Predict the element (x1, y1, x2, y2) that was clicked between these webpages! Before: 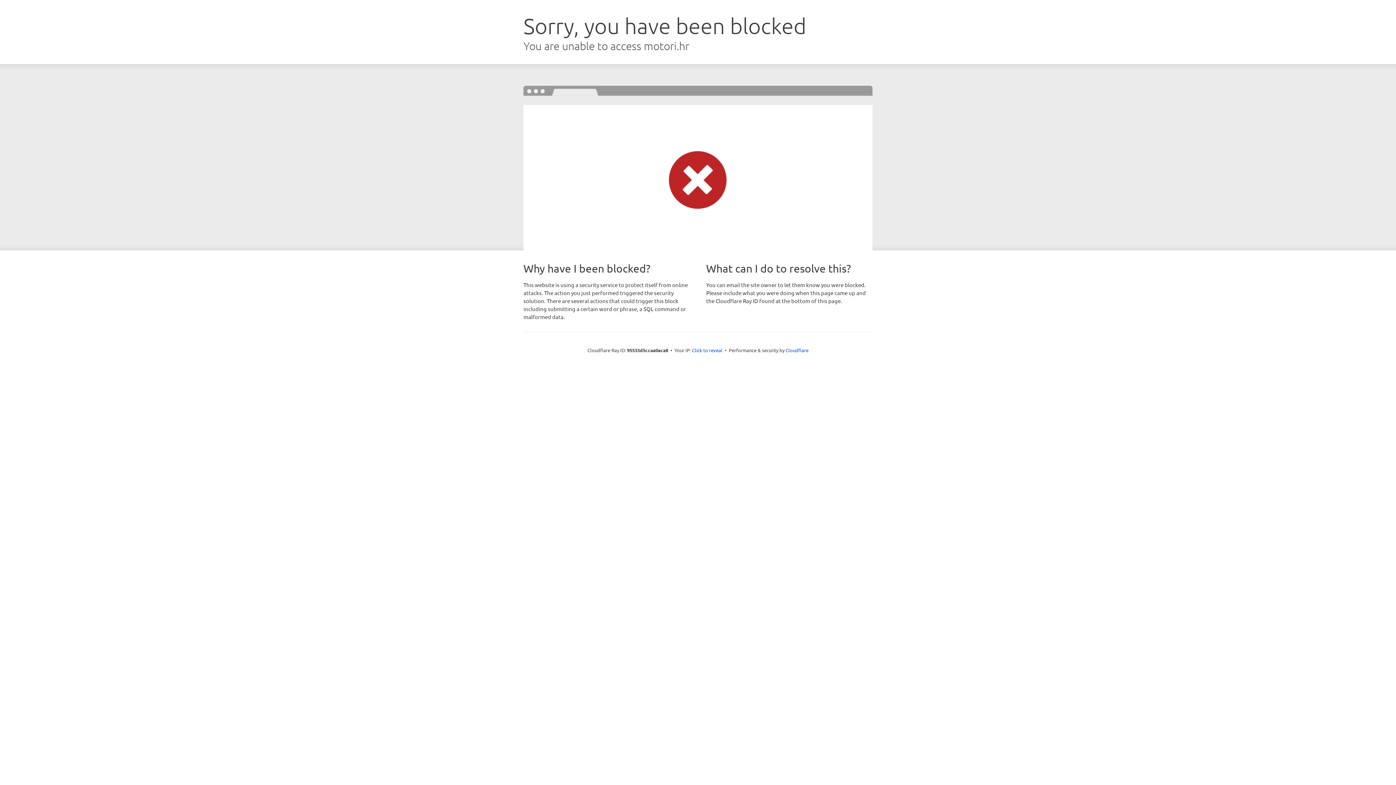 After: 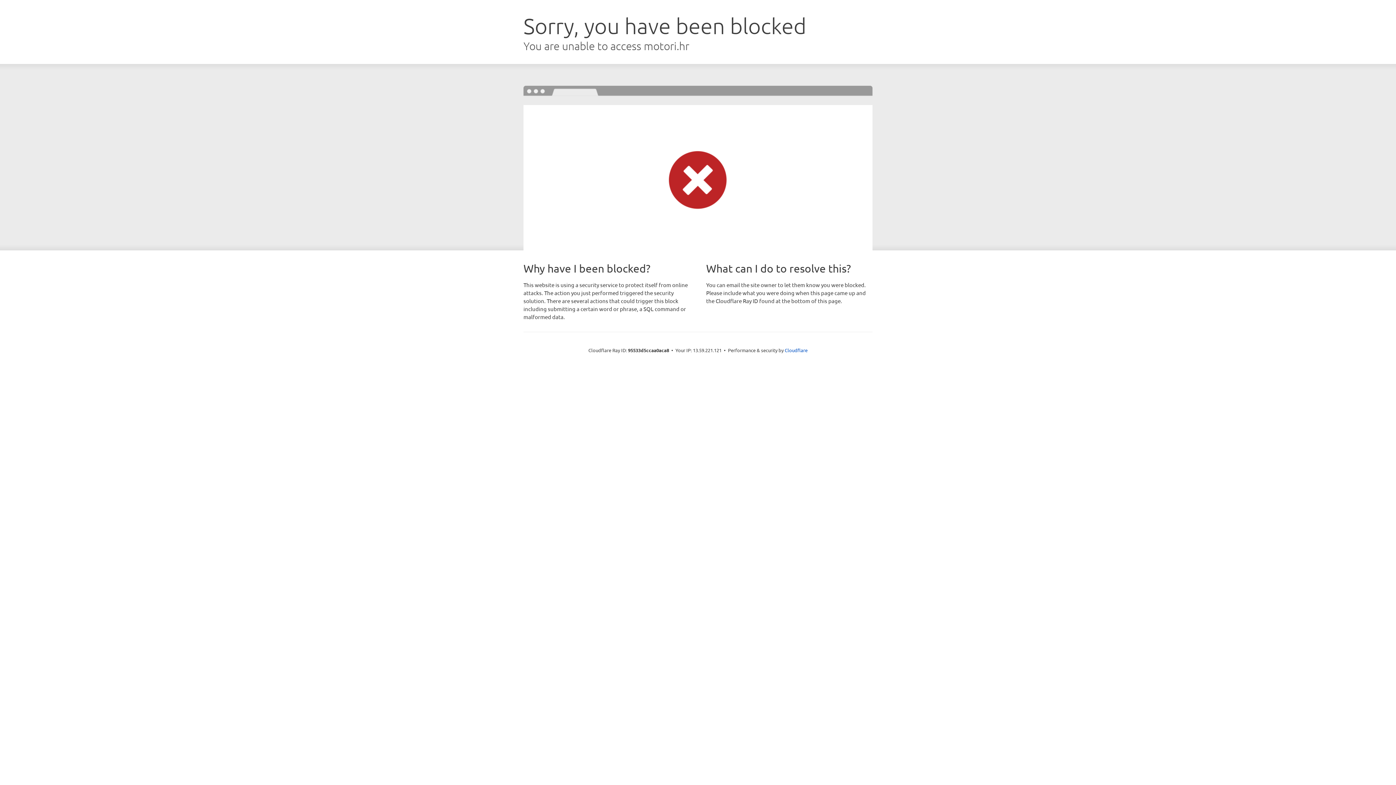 Action: bbox: (692, 346, 722, 353) label: Click to reveal